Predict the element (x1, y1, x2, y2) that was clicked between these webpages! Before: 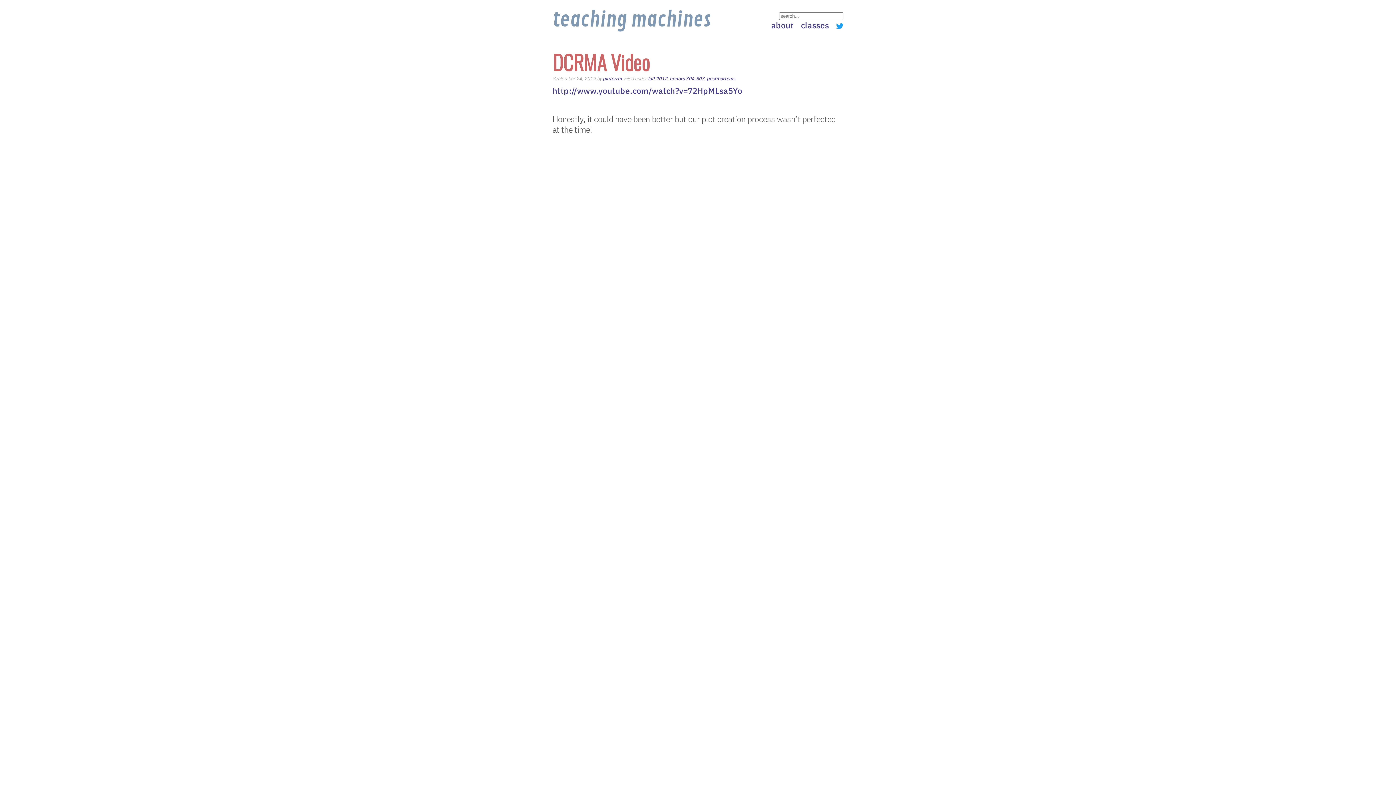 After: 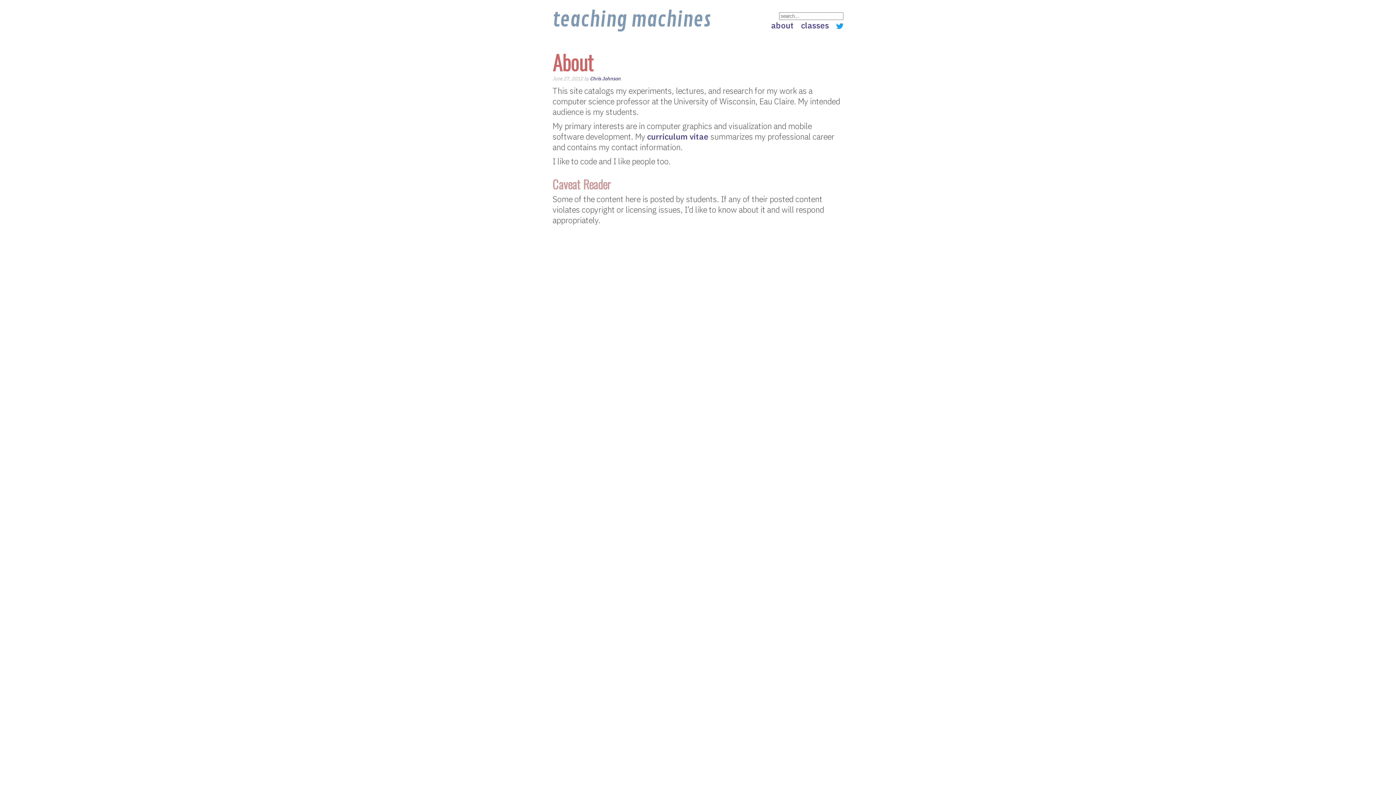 Action: bbox: (771, 20, 793, 30) label: about